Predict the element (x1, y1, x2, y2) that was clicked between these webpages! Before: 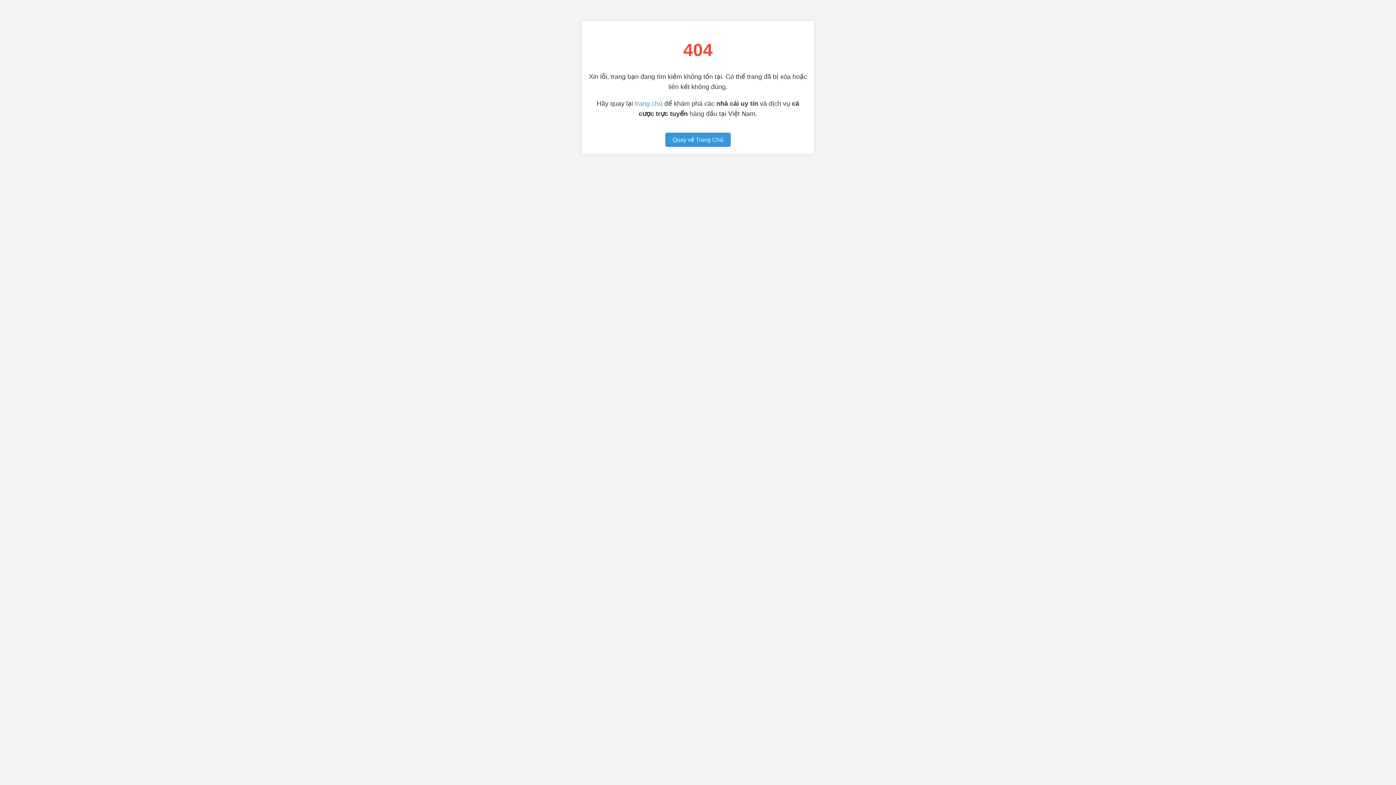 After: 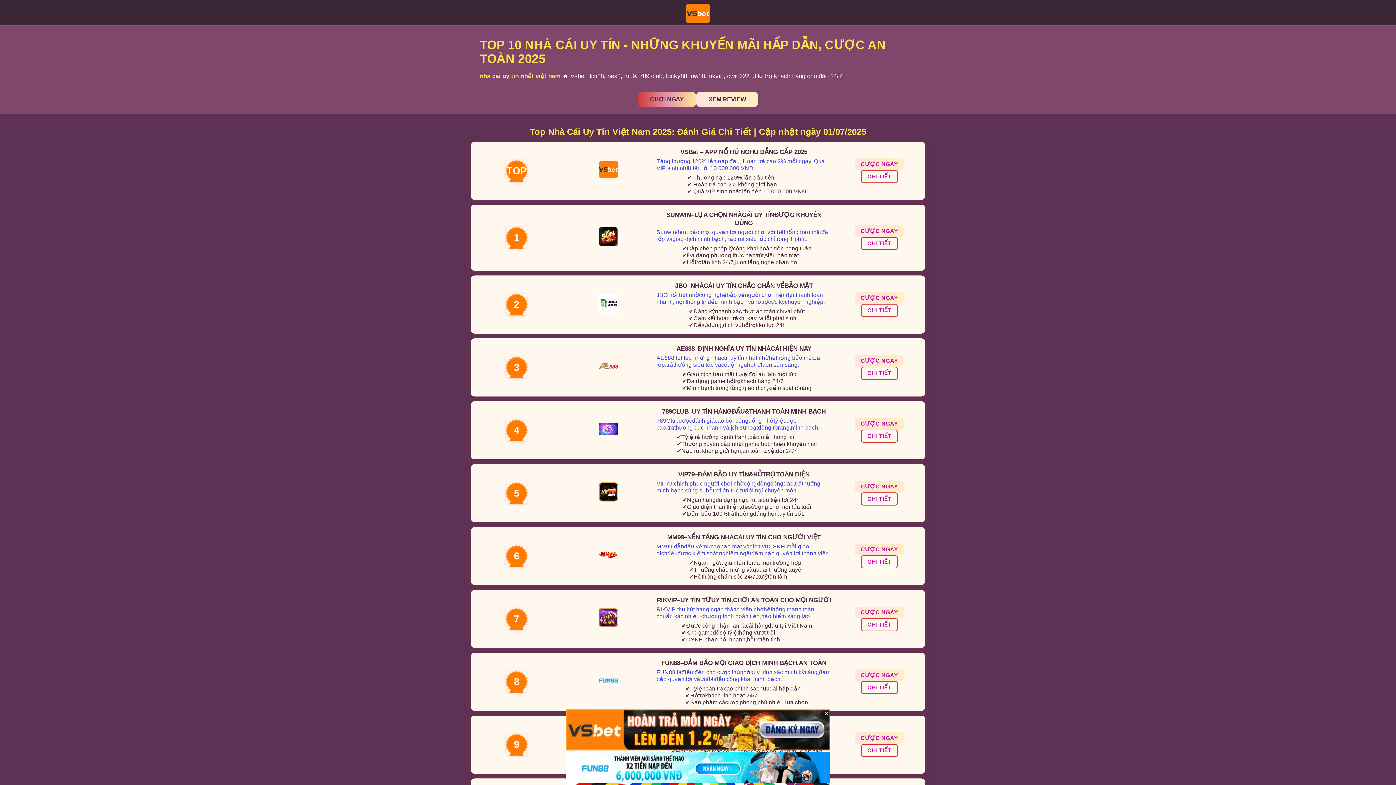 Action: label: Quay về Trang Chủ bbox: (665, 132, 730, 147)